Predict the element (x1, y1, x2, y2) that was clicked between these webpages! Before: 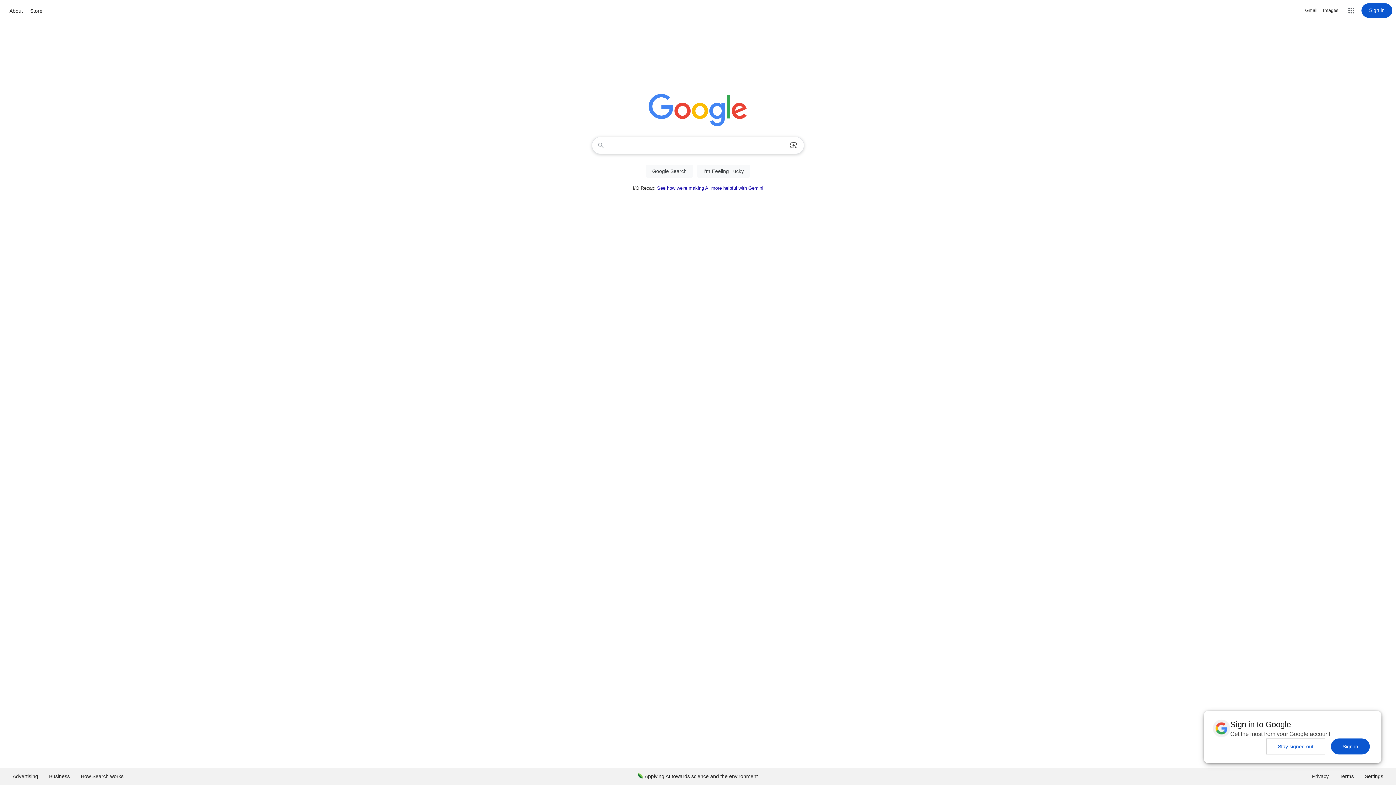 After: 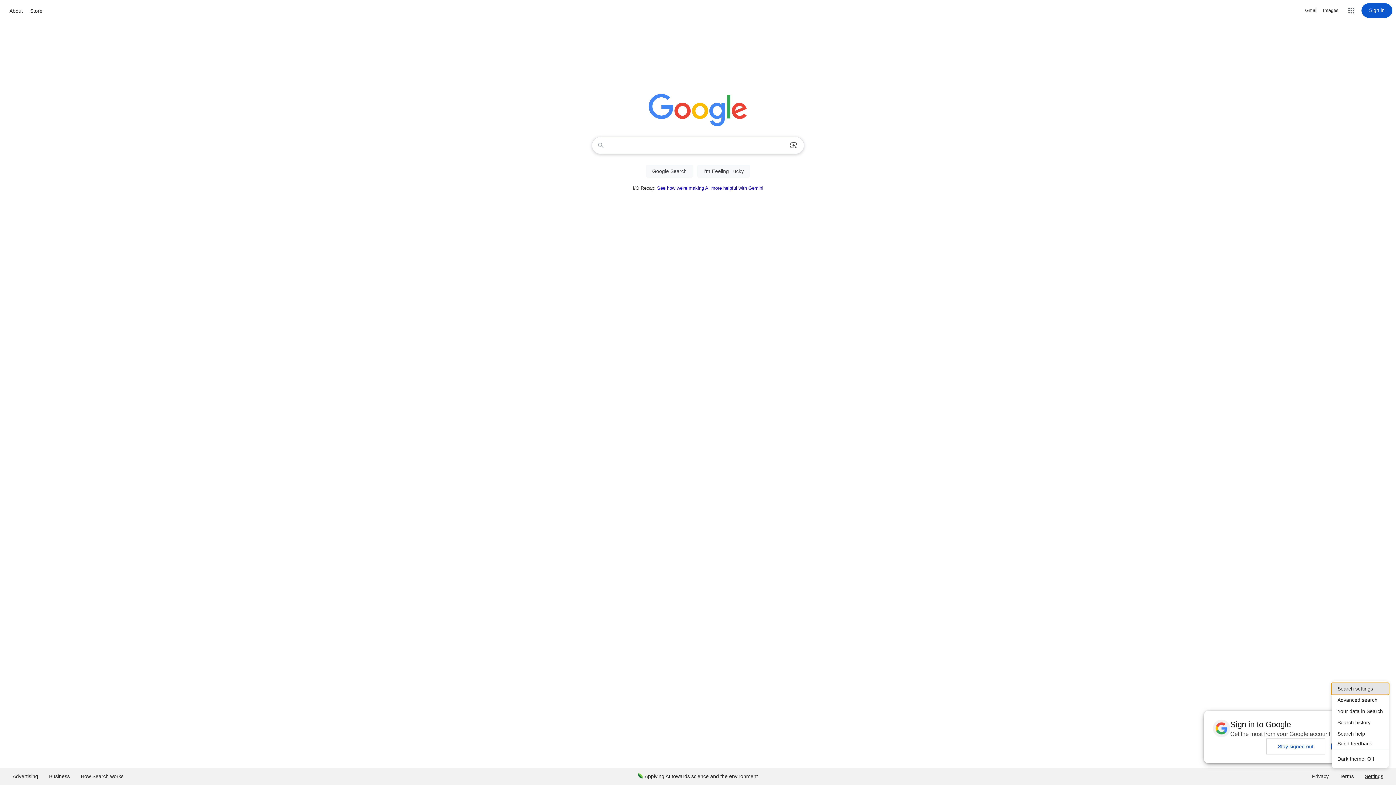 Action: label: Settings bbox: (1359, 768, 1389, 785)